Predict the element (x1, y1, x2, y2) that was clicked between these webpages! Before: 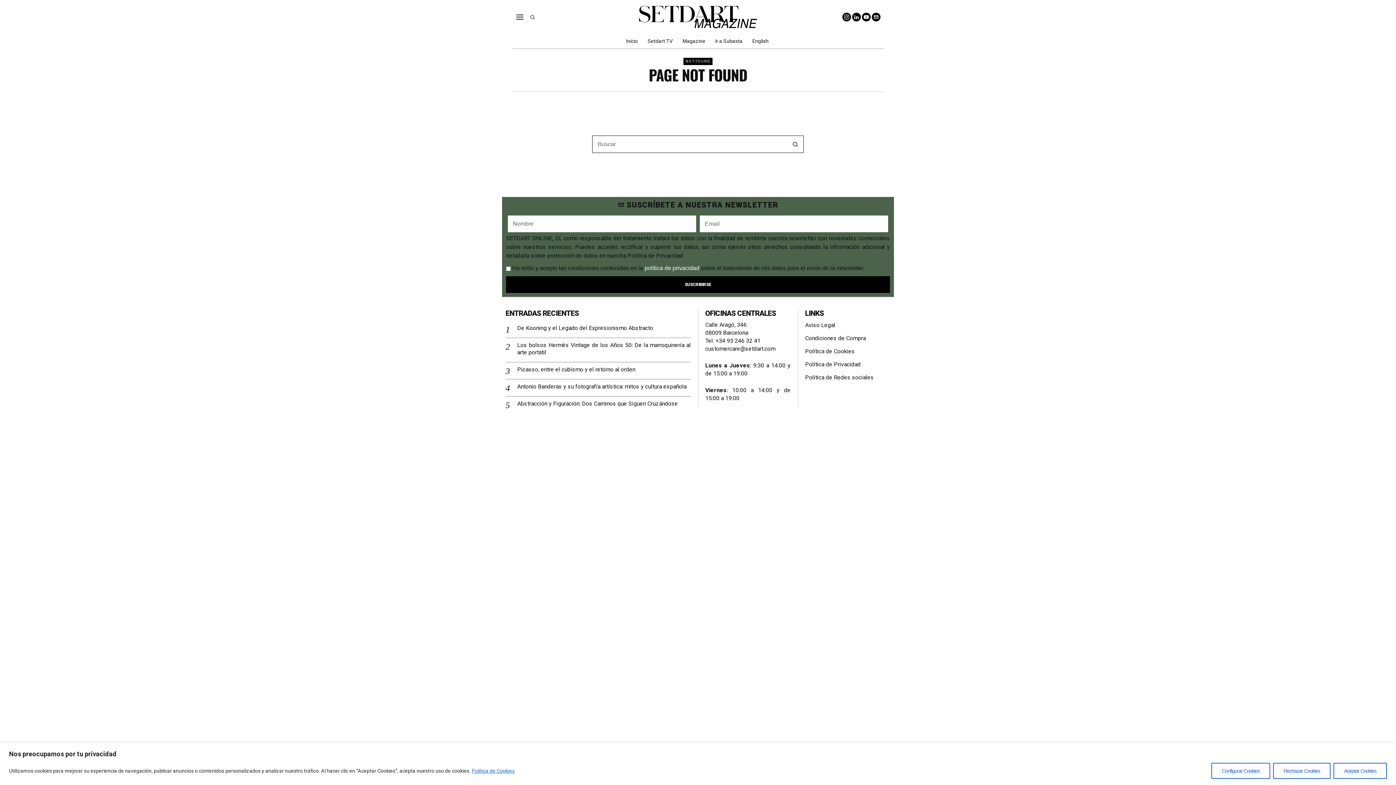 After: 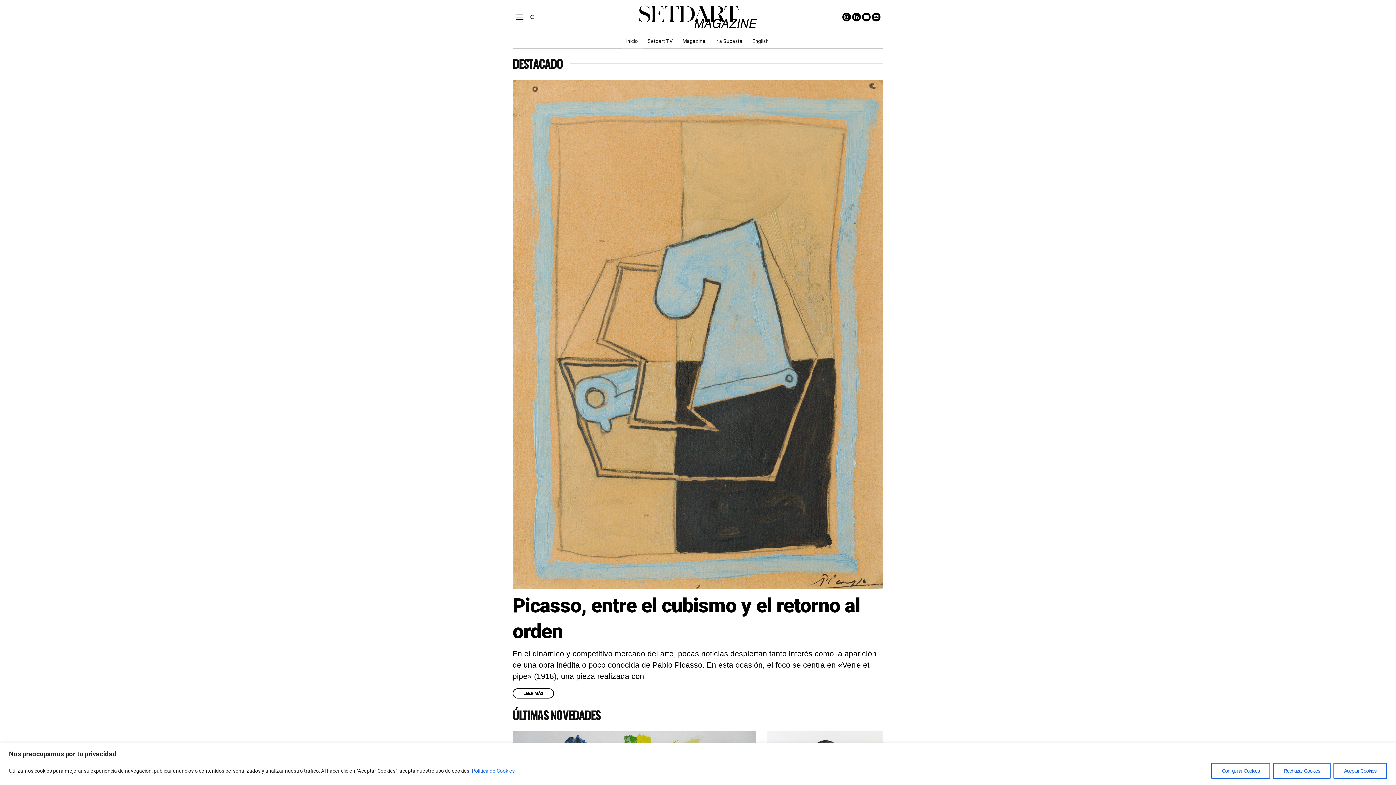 Action: bbox: (638, 13, 757, 19)